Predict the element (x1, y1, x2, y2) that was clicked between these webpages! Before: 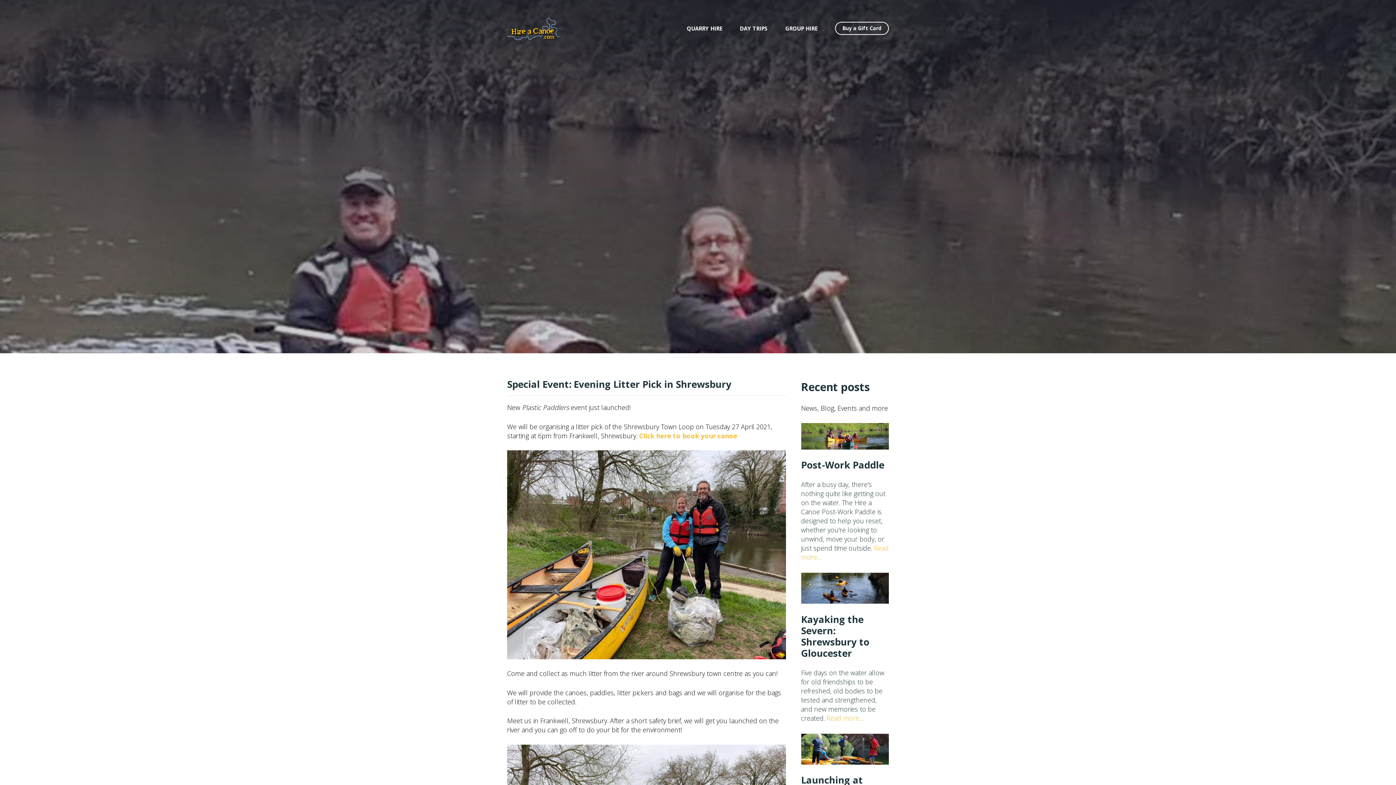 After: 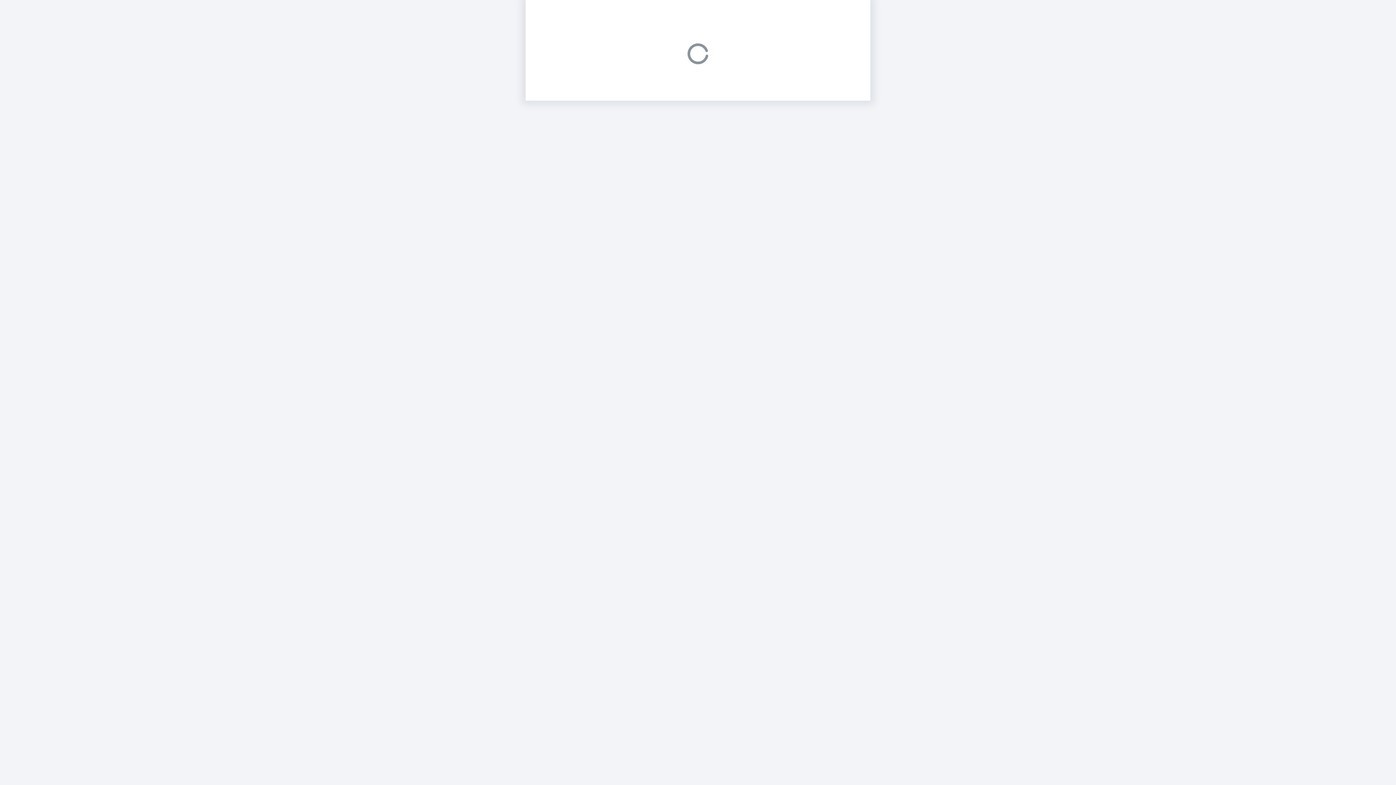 Action: label: Buy a Gift Card bbox: (835, 21, 889, 34)